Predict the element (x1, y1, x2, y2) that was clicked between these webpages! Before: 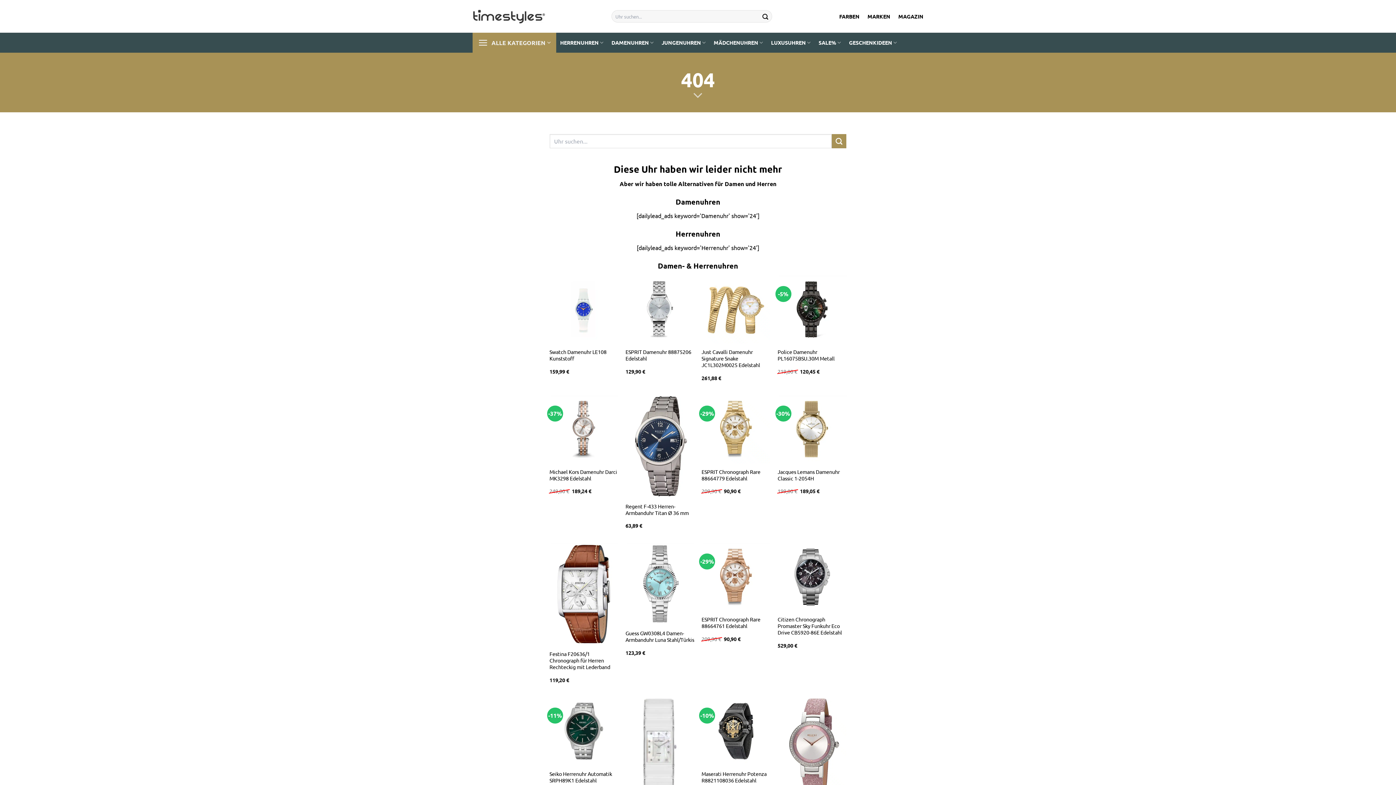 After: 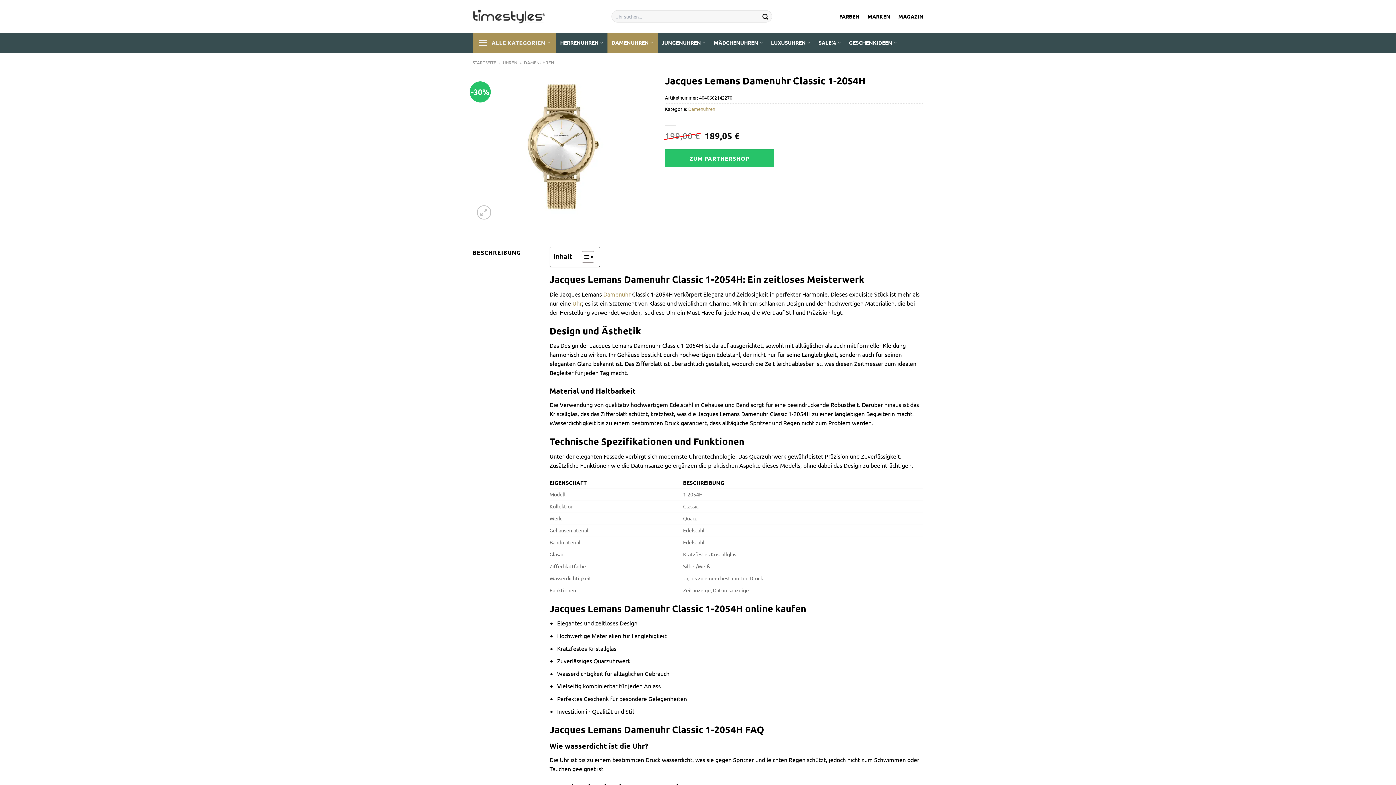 Action: label: Jacques Lemans Damenuhr Classic 1-2054H bbox: (777, 395, 846, 464)